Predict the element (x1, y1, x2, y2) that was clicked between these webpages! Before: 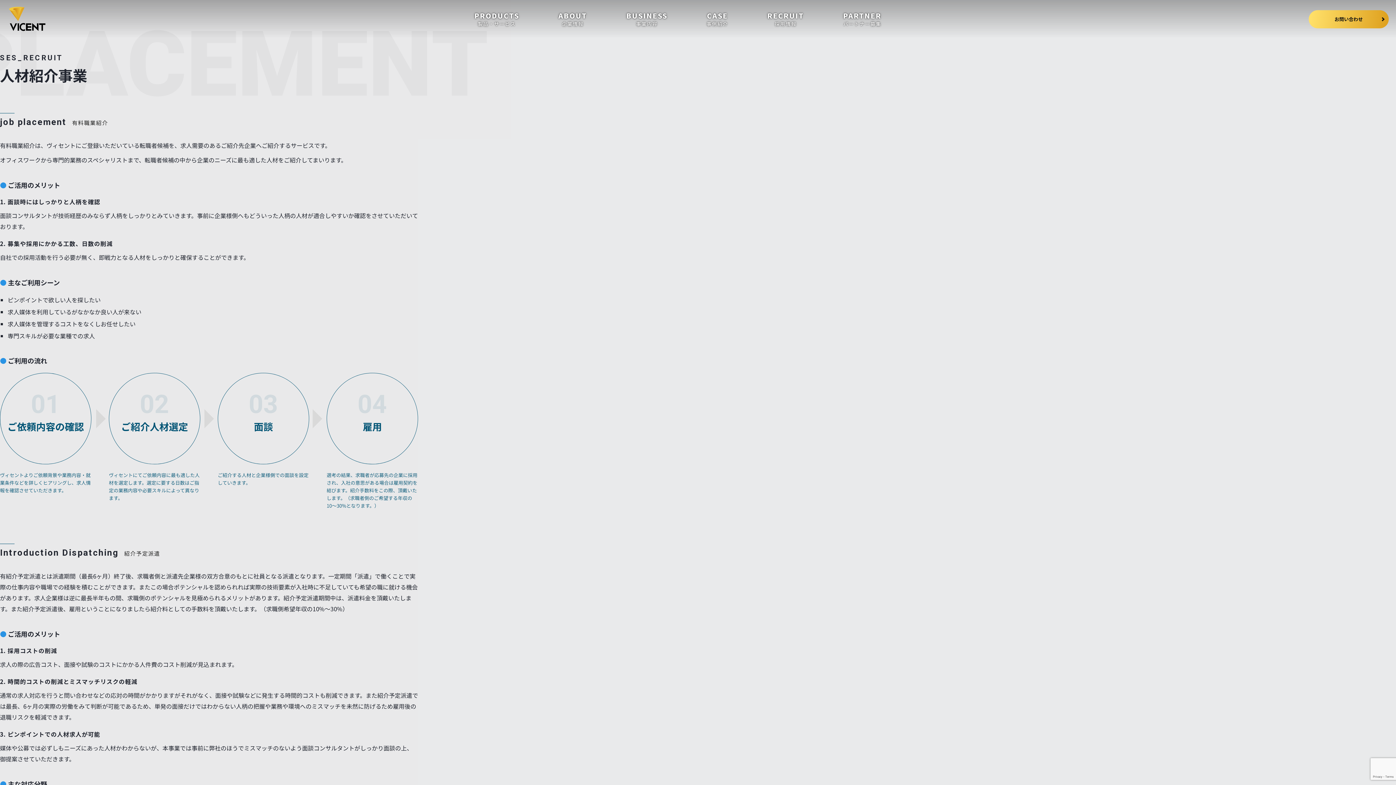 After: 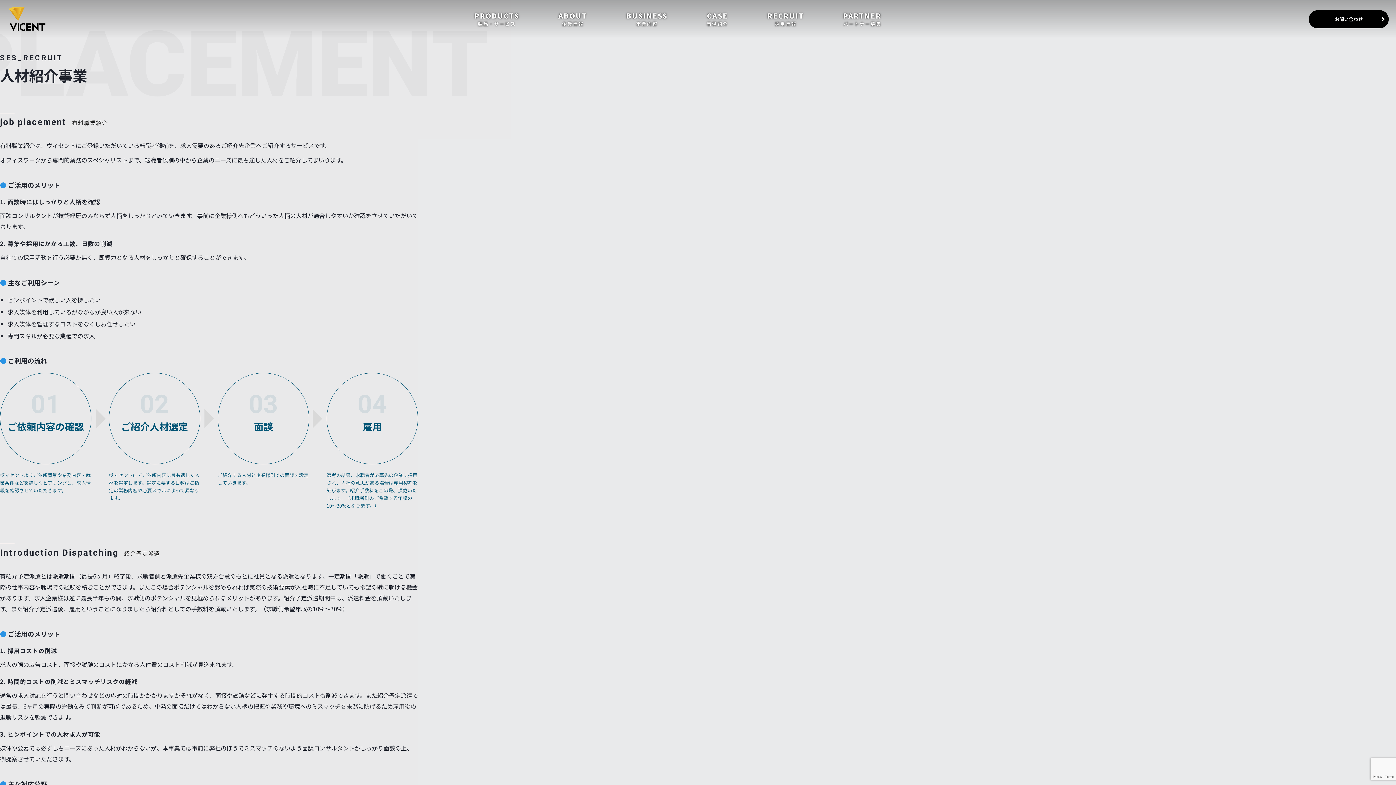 Action: label: お問い合わせ
  bbox: (1309, 10, 1389, 28)